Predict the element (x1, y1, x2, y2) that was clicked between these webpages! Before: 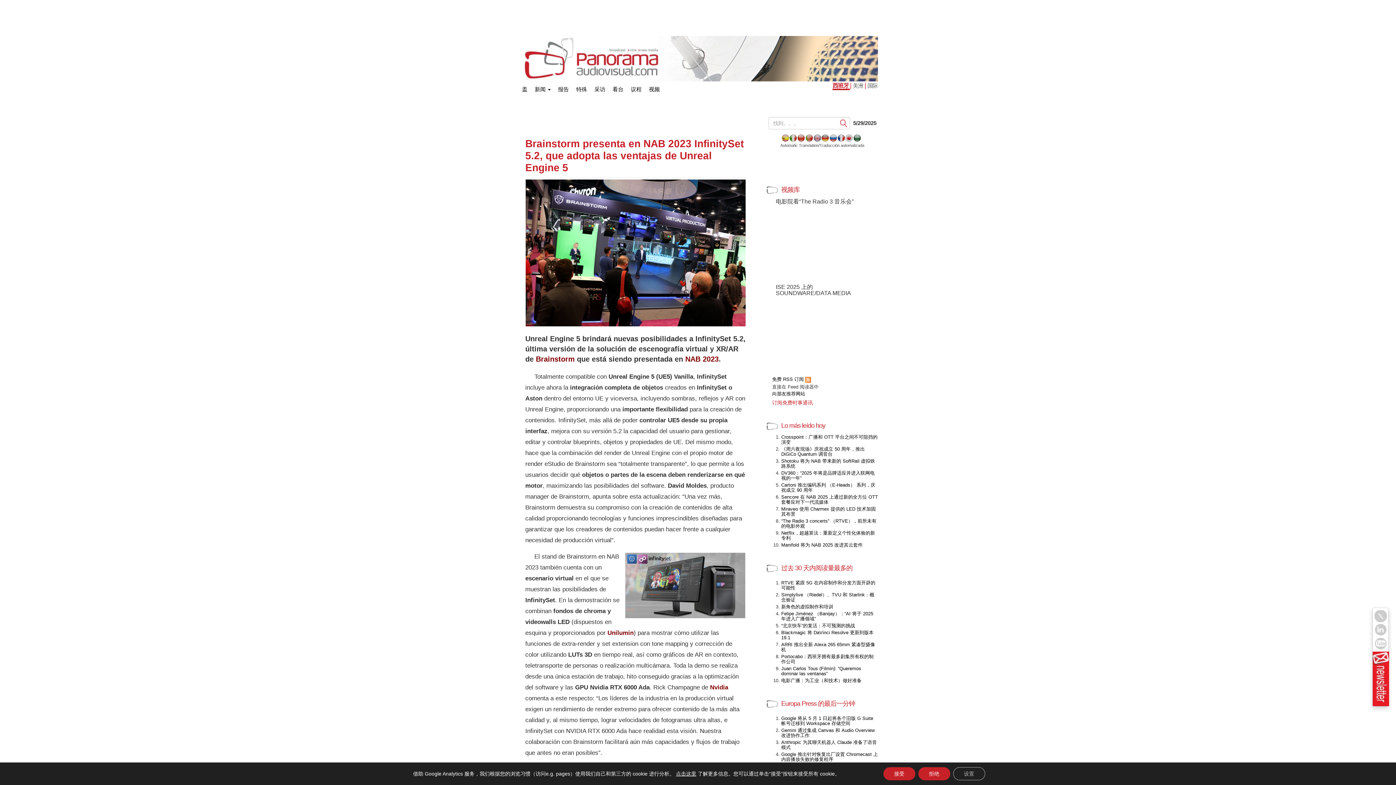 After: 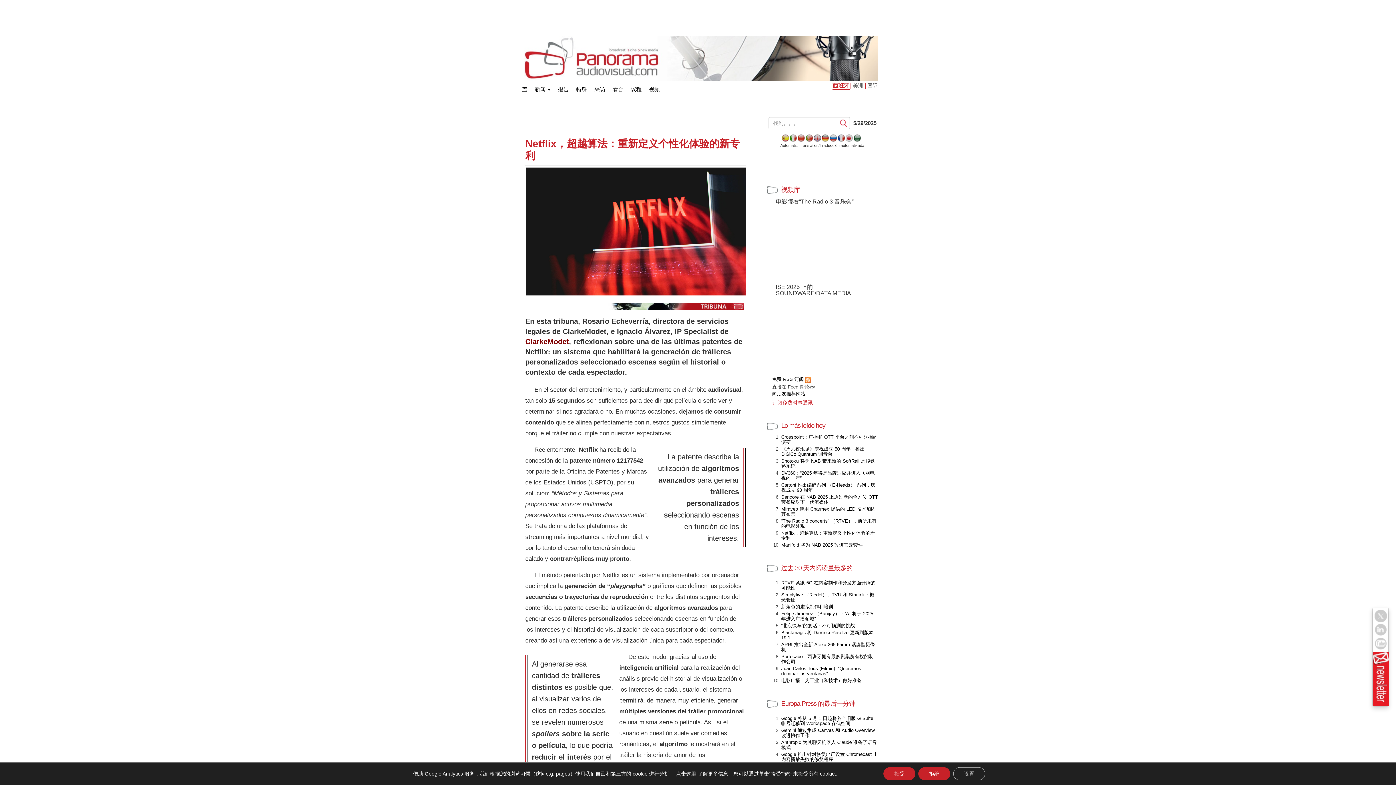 Action: bbox: (781, 530, 875, 540) label: Netflix，超越算法：重新定义个性化体验的新专利